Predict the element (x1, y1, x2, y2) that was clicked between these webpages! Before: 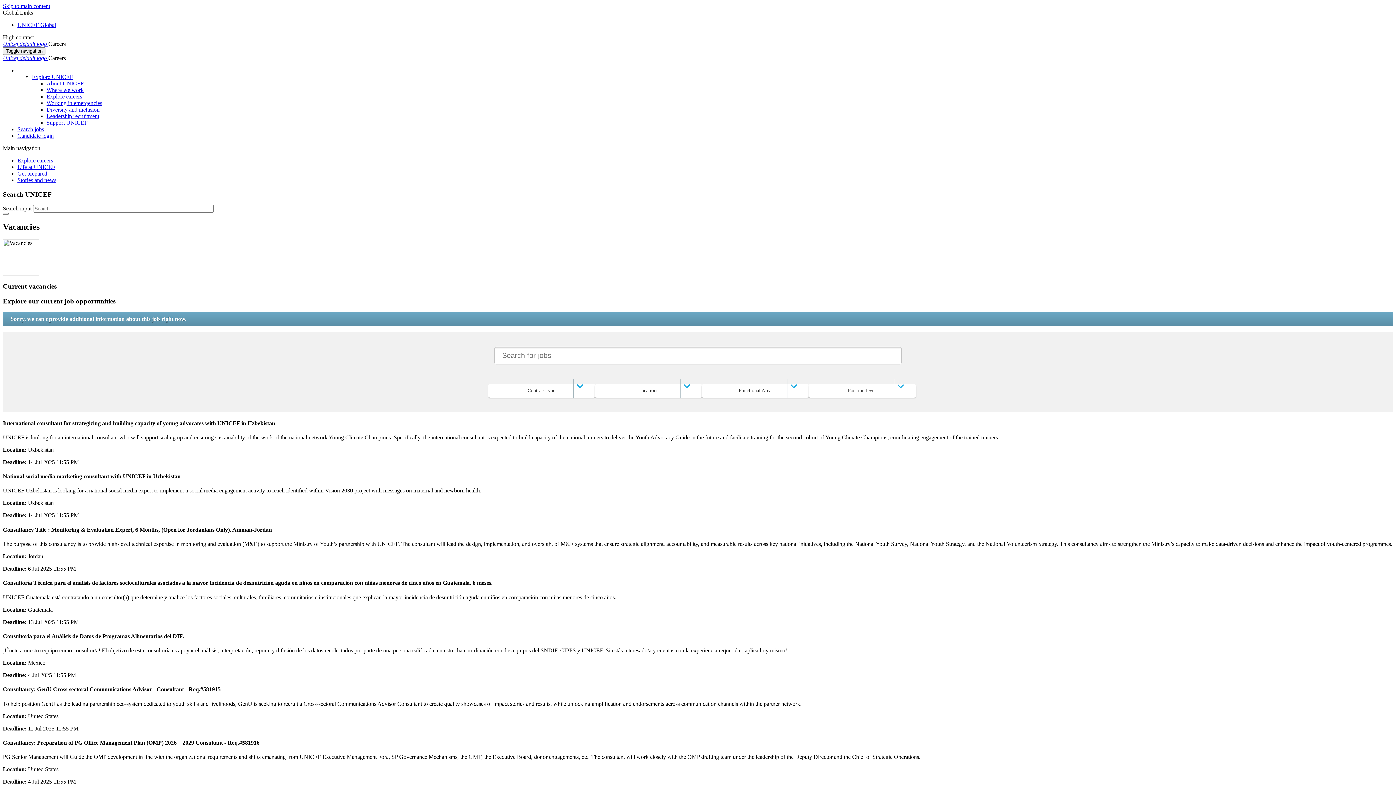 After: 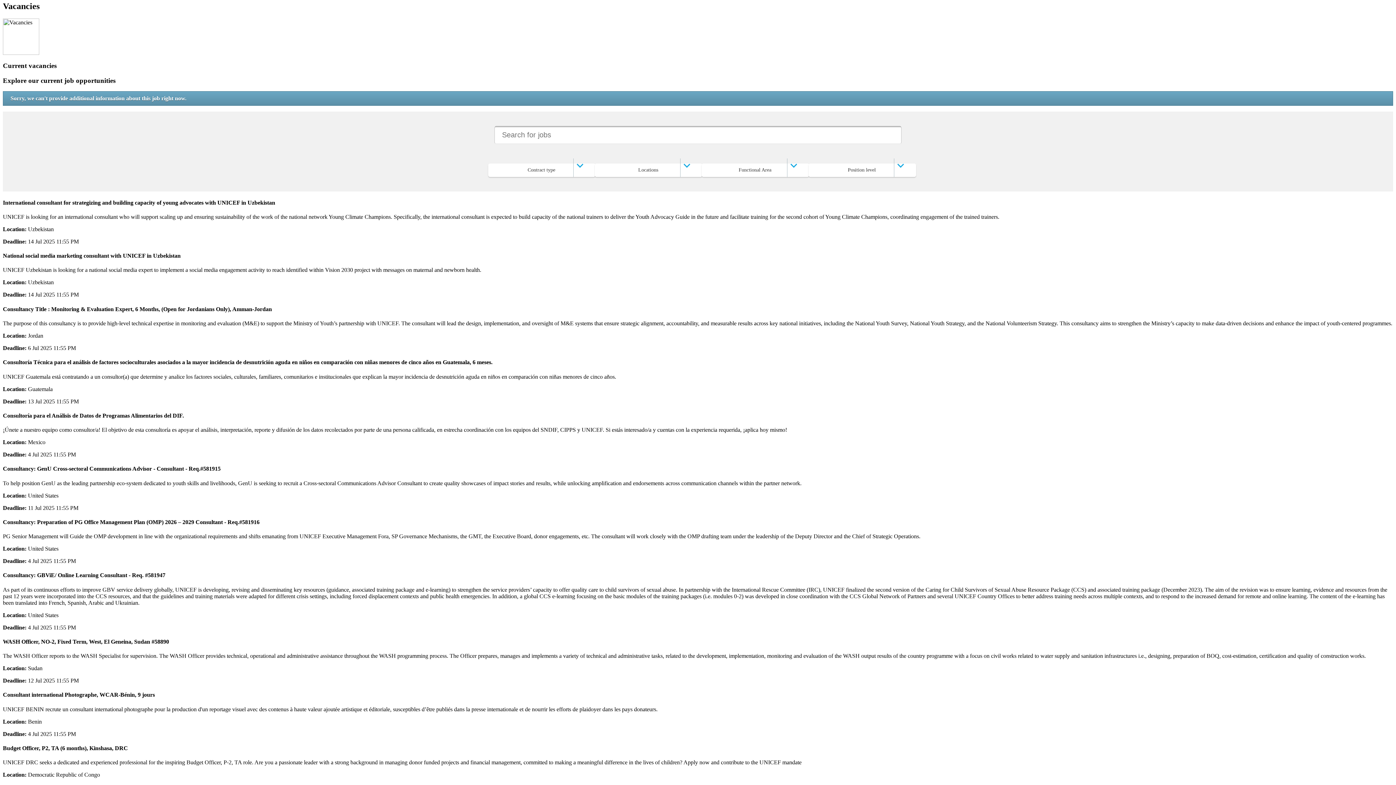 Action: bbox: (2, 2, 50, 9) label: Skip to main content